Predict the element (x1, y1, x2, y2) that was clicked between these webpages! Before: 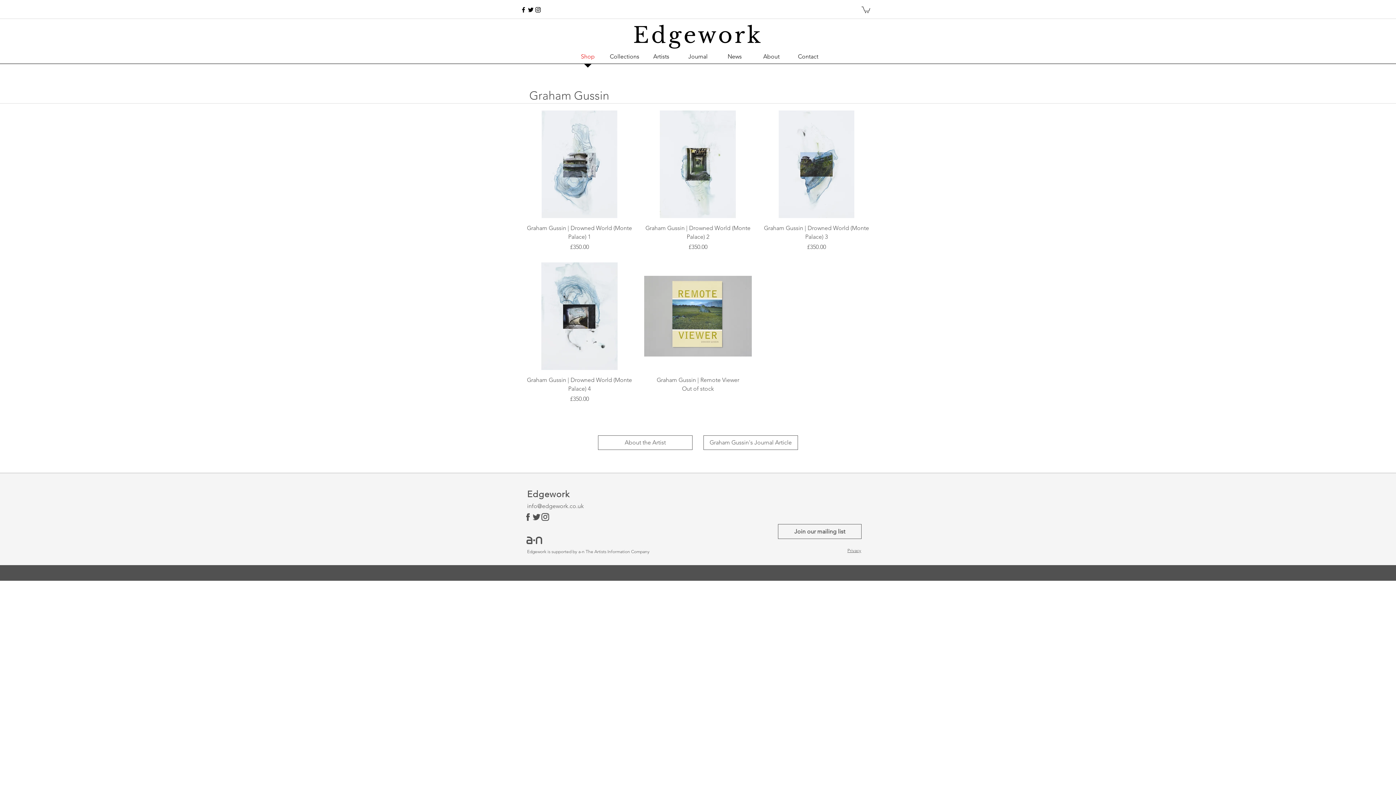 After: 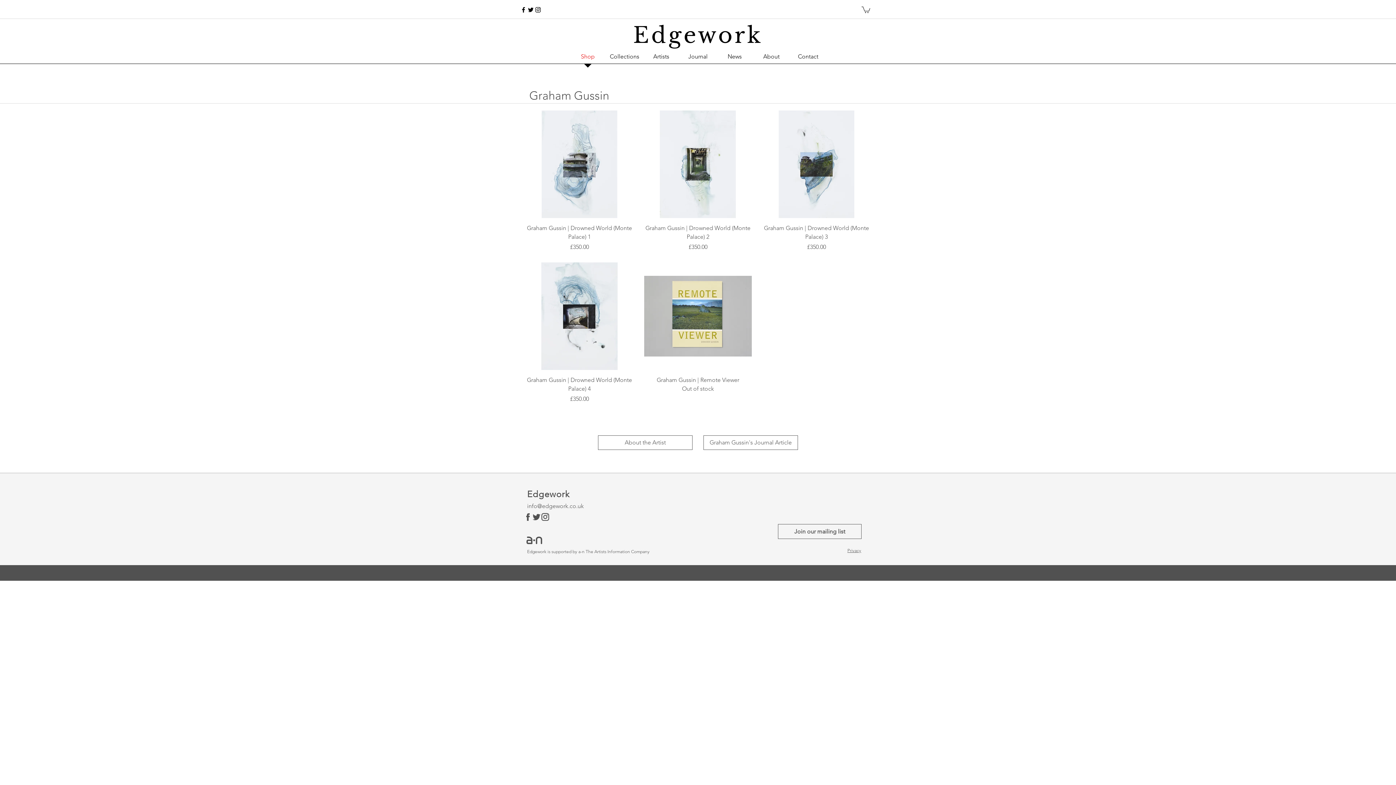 Action: label: if_06-facebook_104498 bbox: (523, 512, 532, 521)